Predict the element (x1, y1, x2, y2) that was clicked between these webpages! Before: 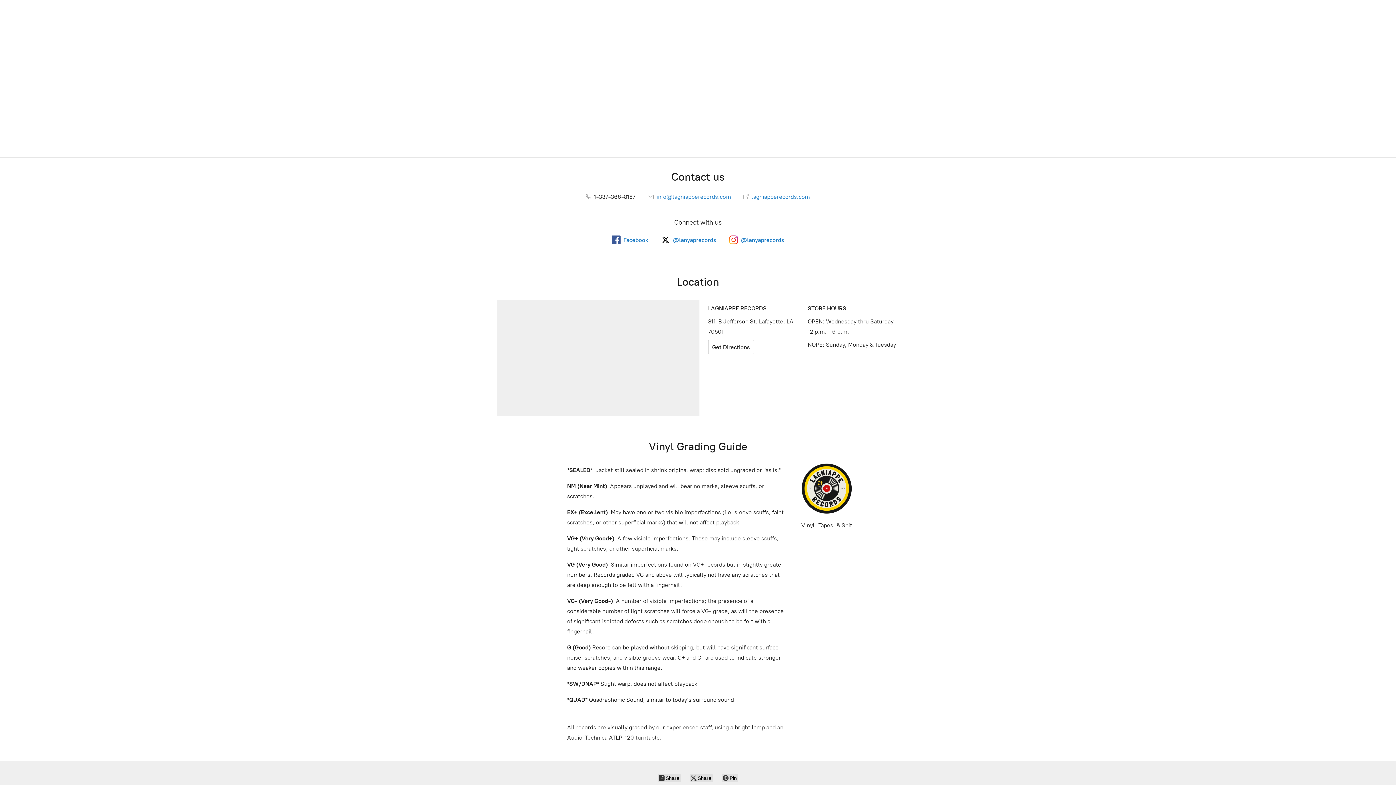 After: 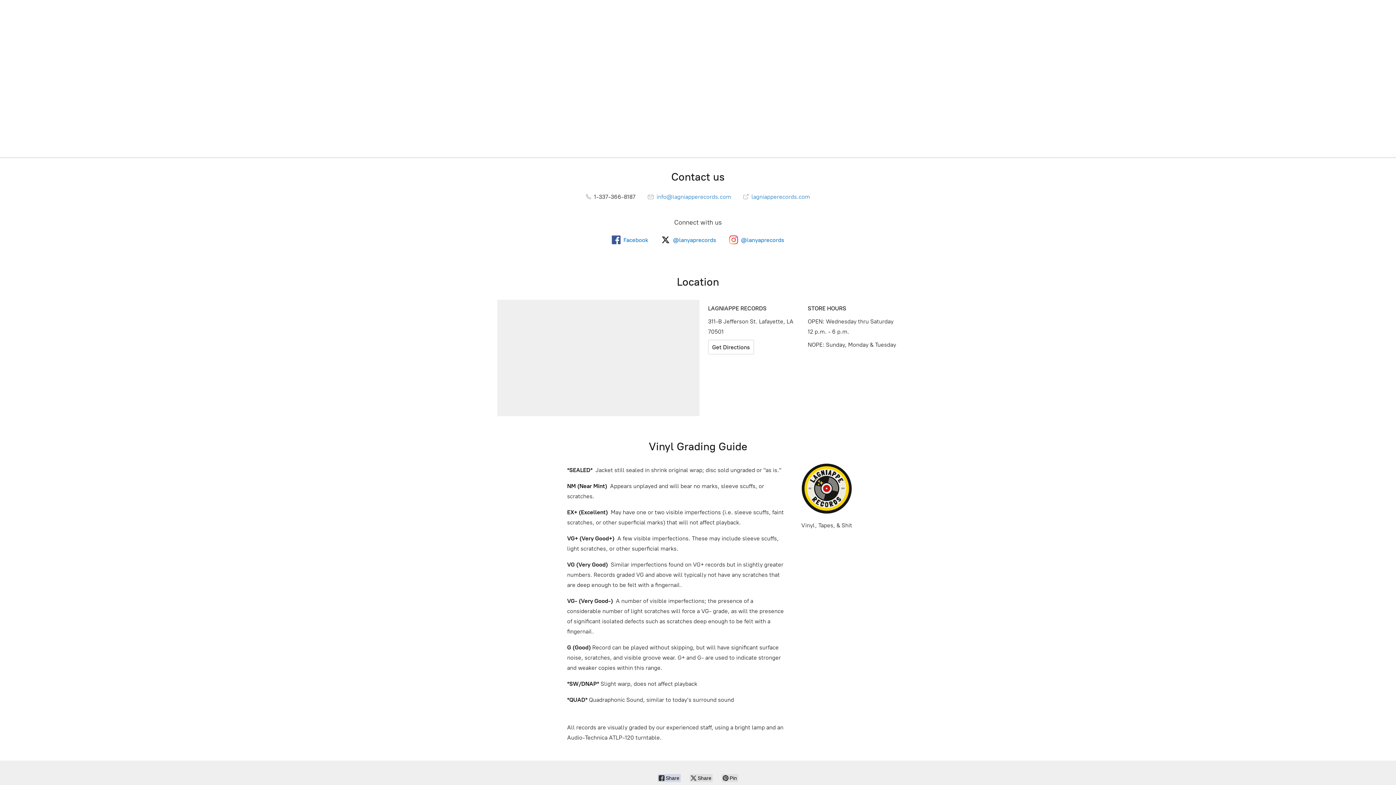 Action: label:  Share bbox: (657, 774, 681, 782)